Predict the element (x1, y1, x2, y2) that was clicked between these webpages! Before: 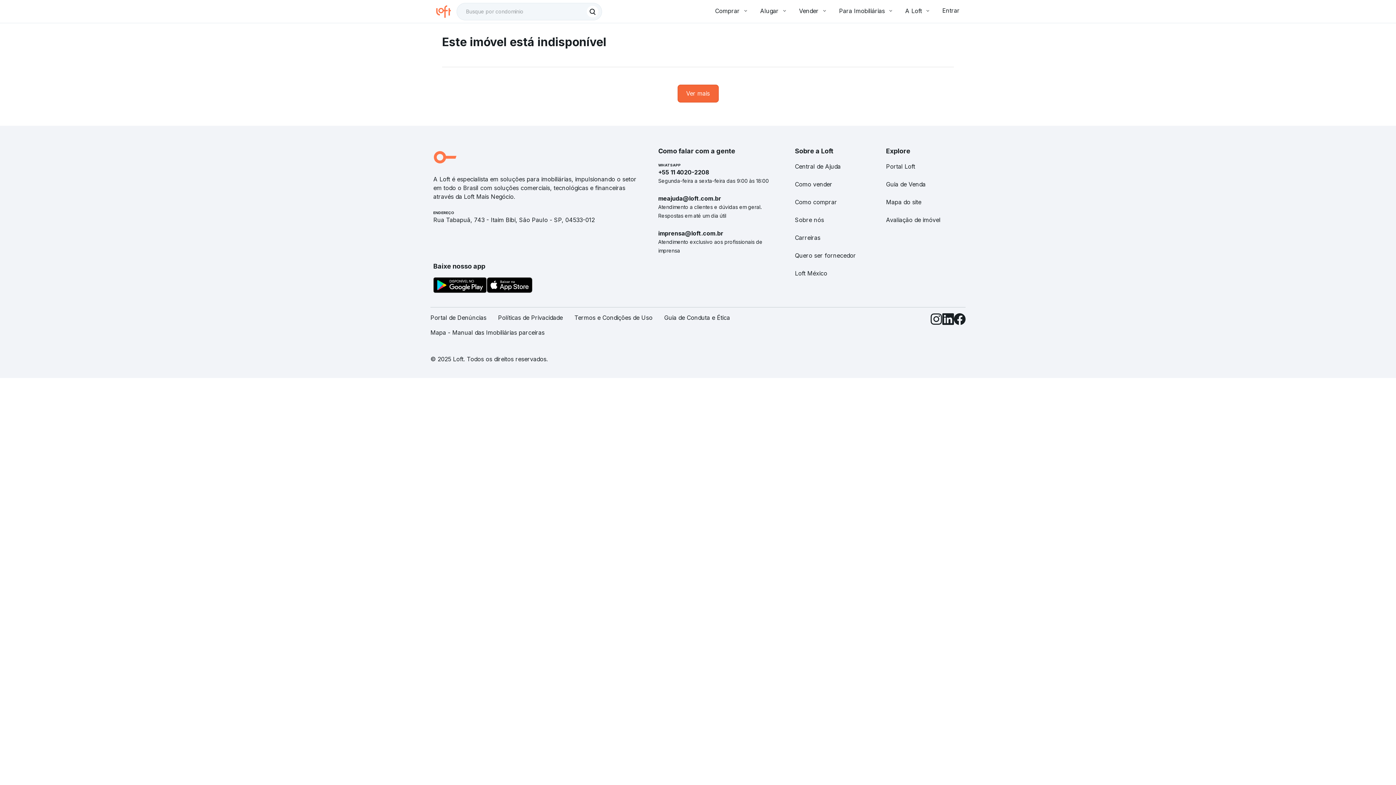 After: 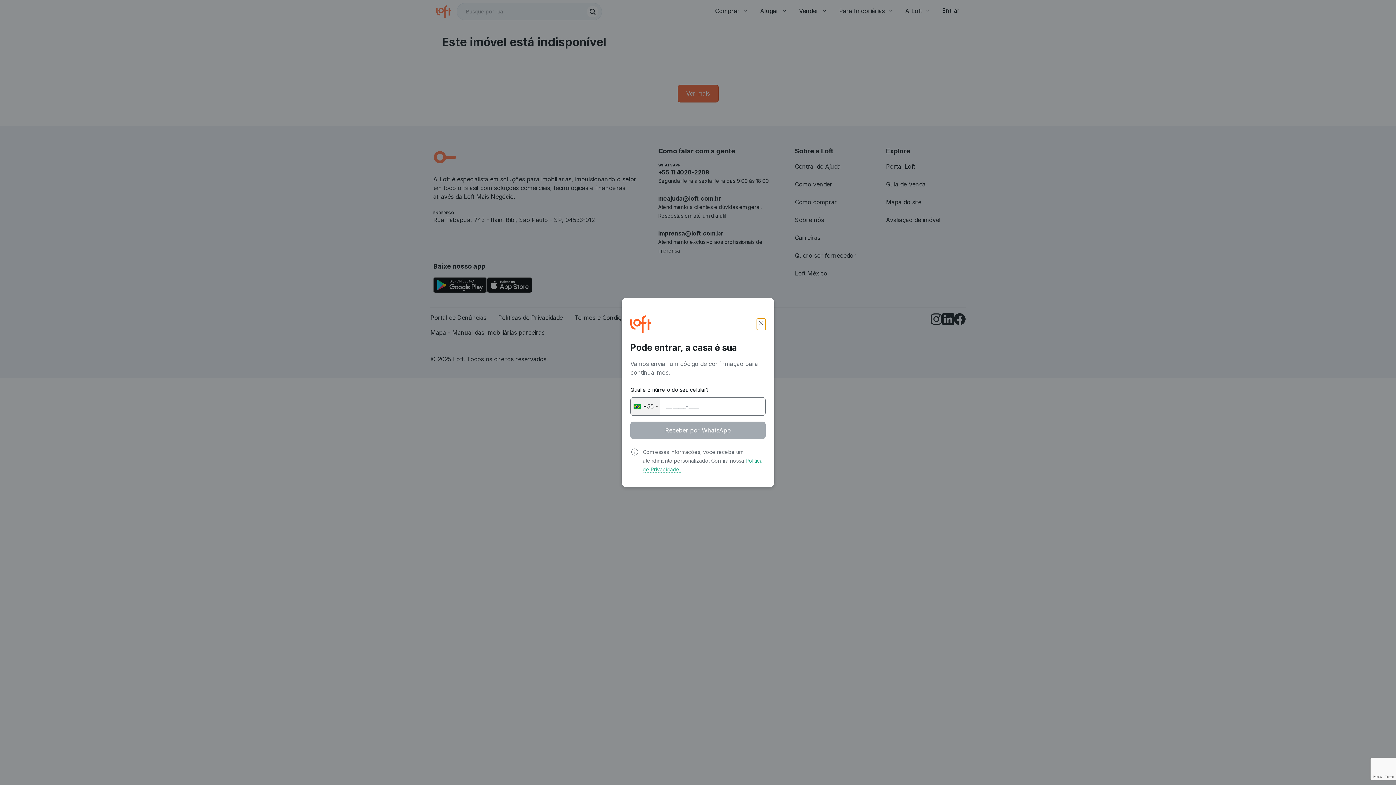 Action: label: Entrar bbox: (942, 6, 960, 14)